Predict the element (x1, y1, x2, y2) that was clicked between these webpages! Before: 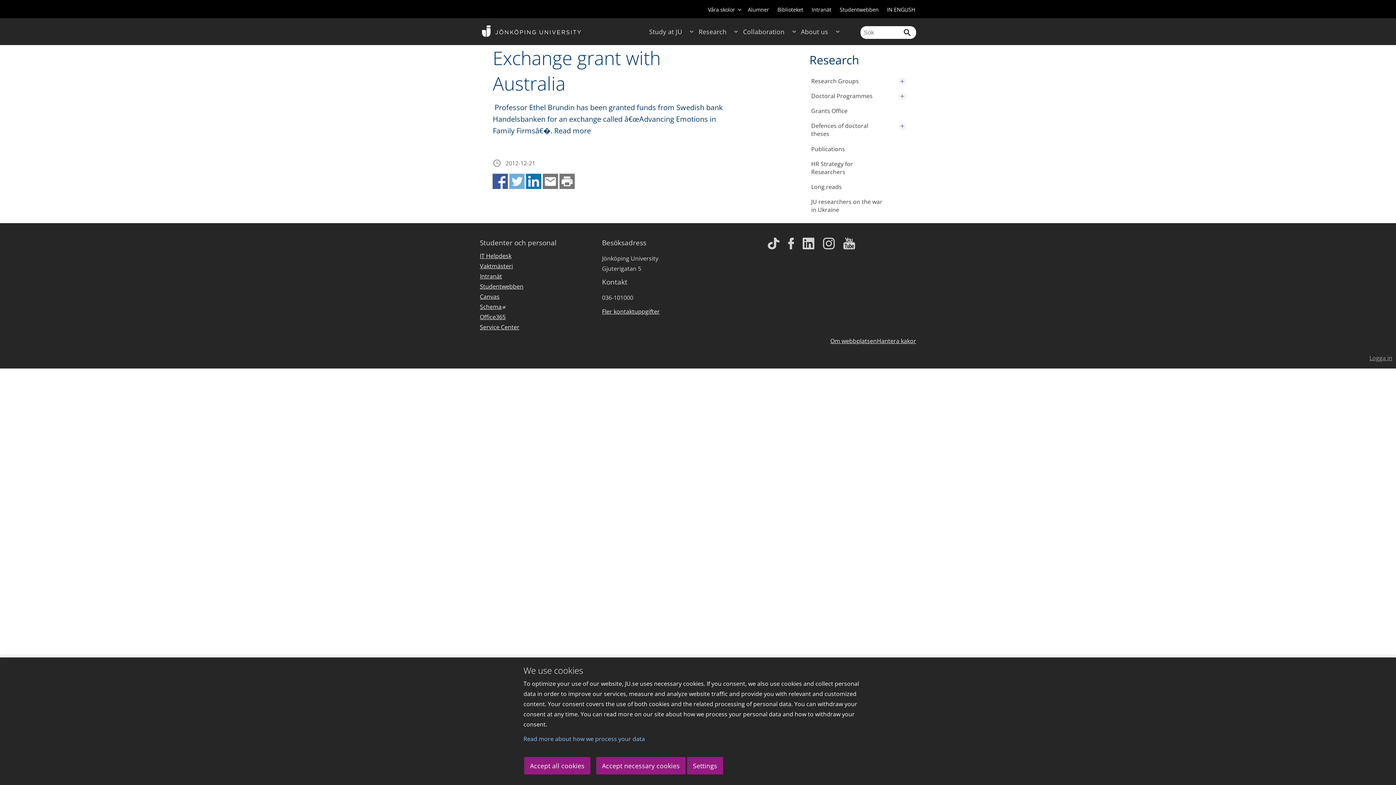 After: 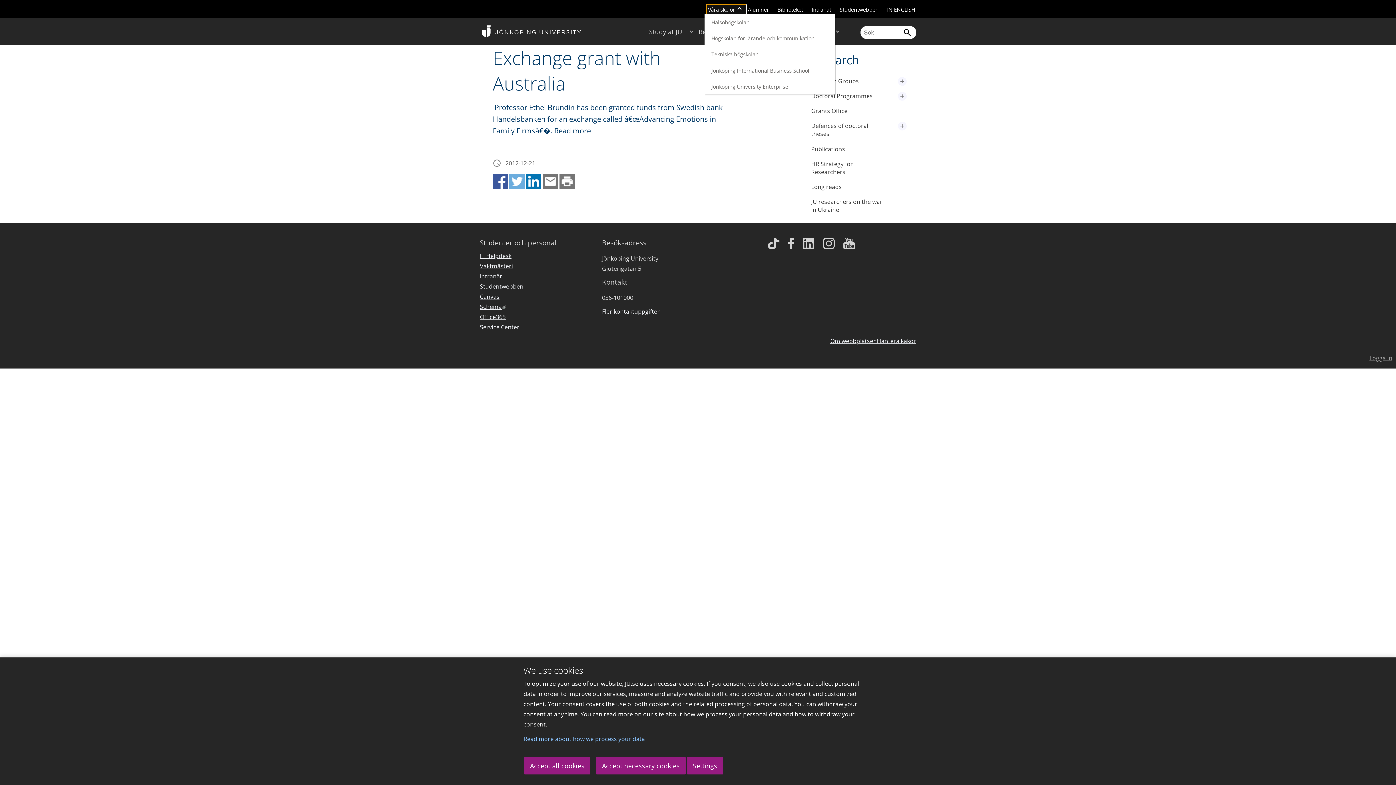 Action: label: Våra skolor bbox: (706, 4, 746, 14)